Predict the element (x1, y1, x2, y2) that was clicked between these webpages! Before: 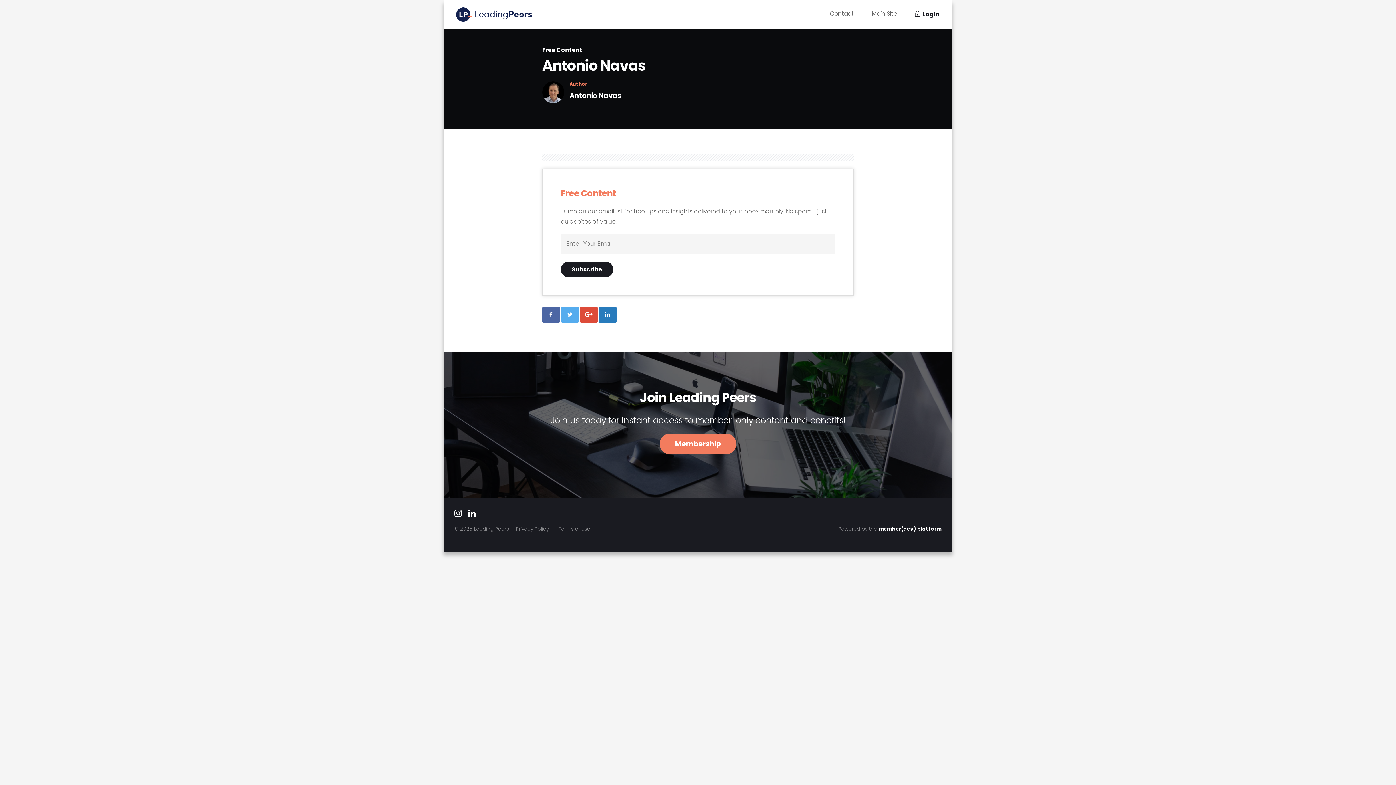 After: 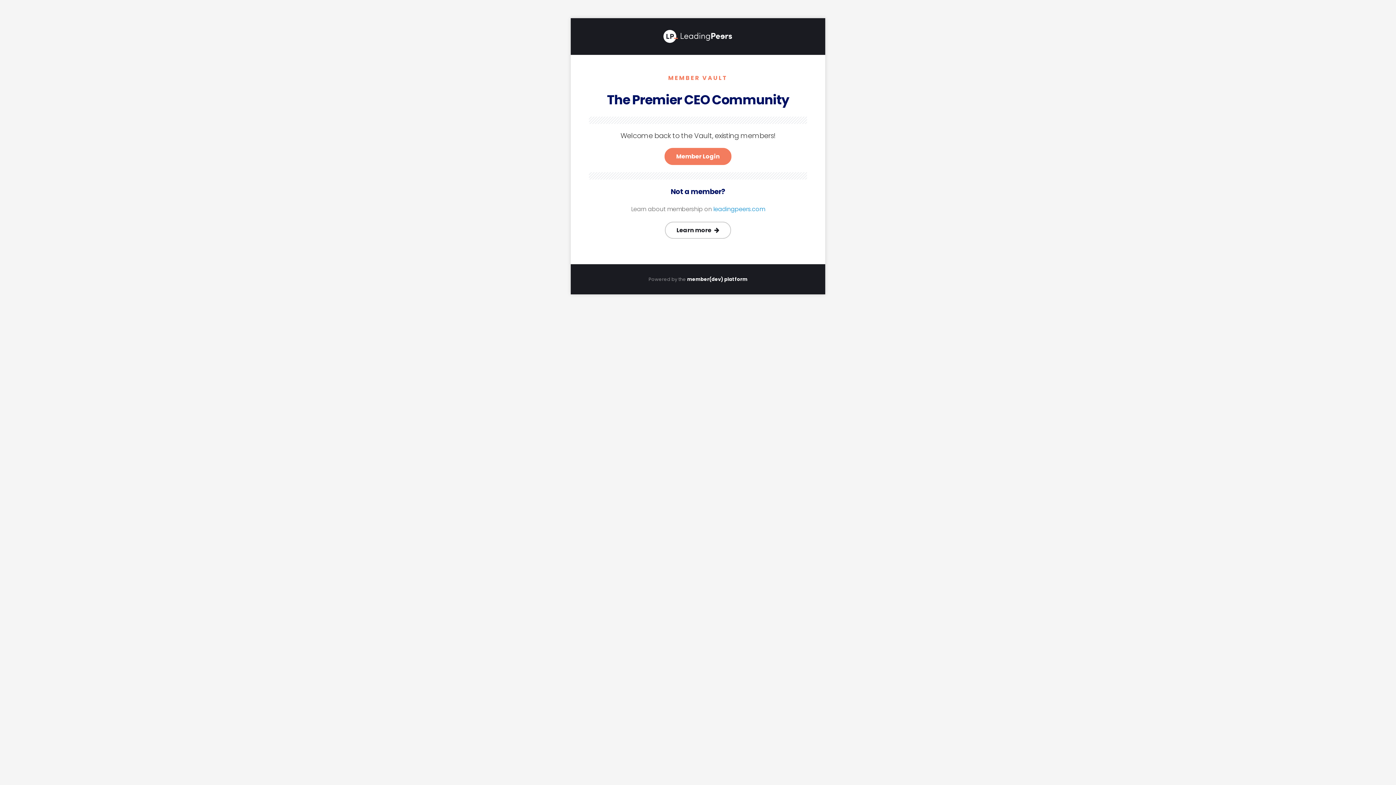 Action: bbox: (449, 1, 540, 29)